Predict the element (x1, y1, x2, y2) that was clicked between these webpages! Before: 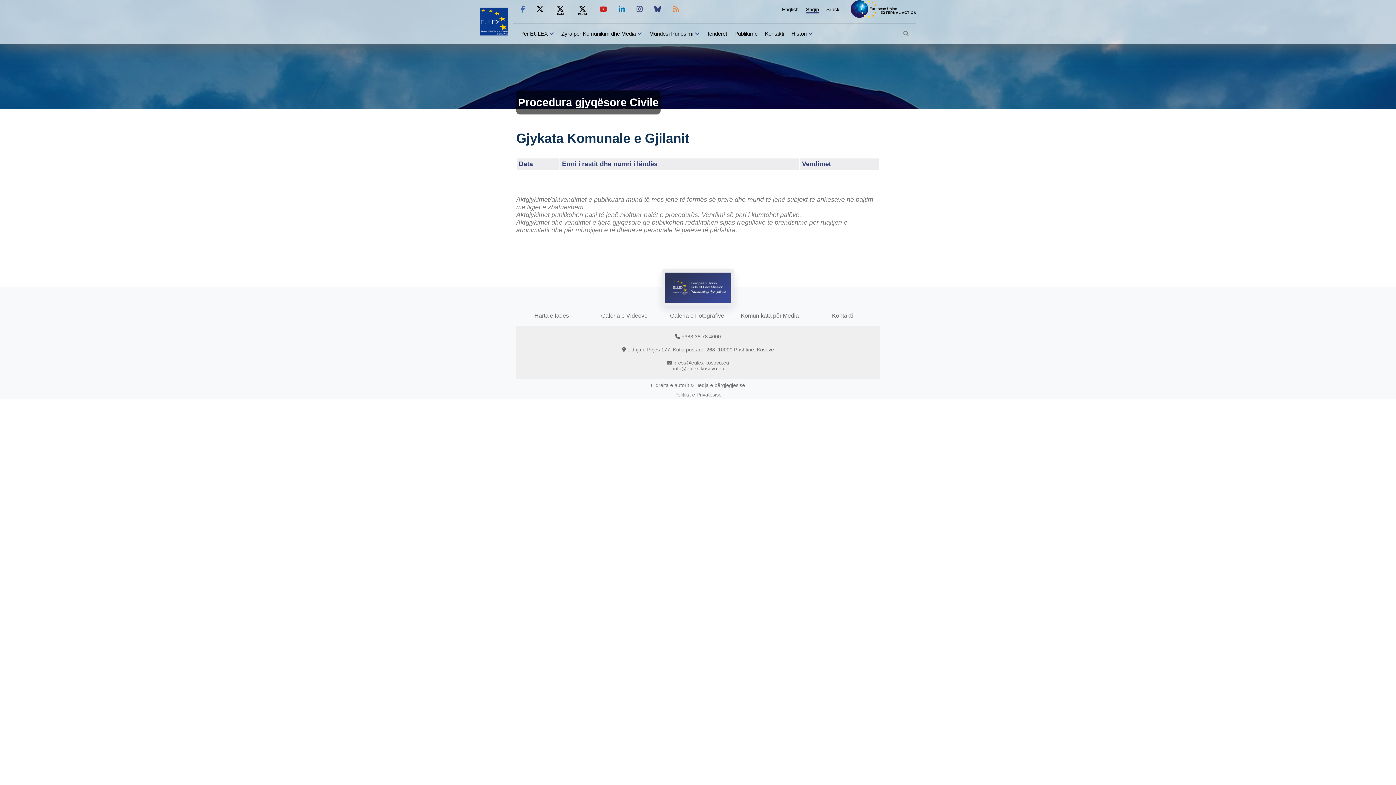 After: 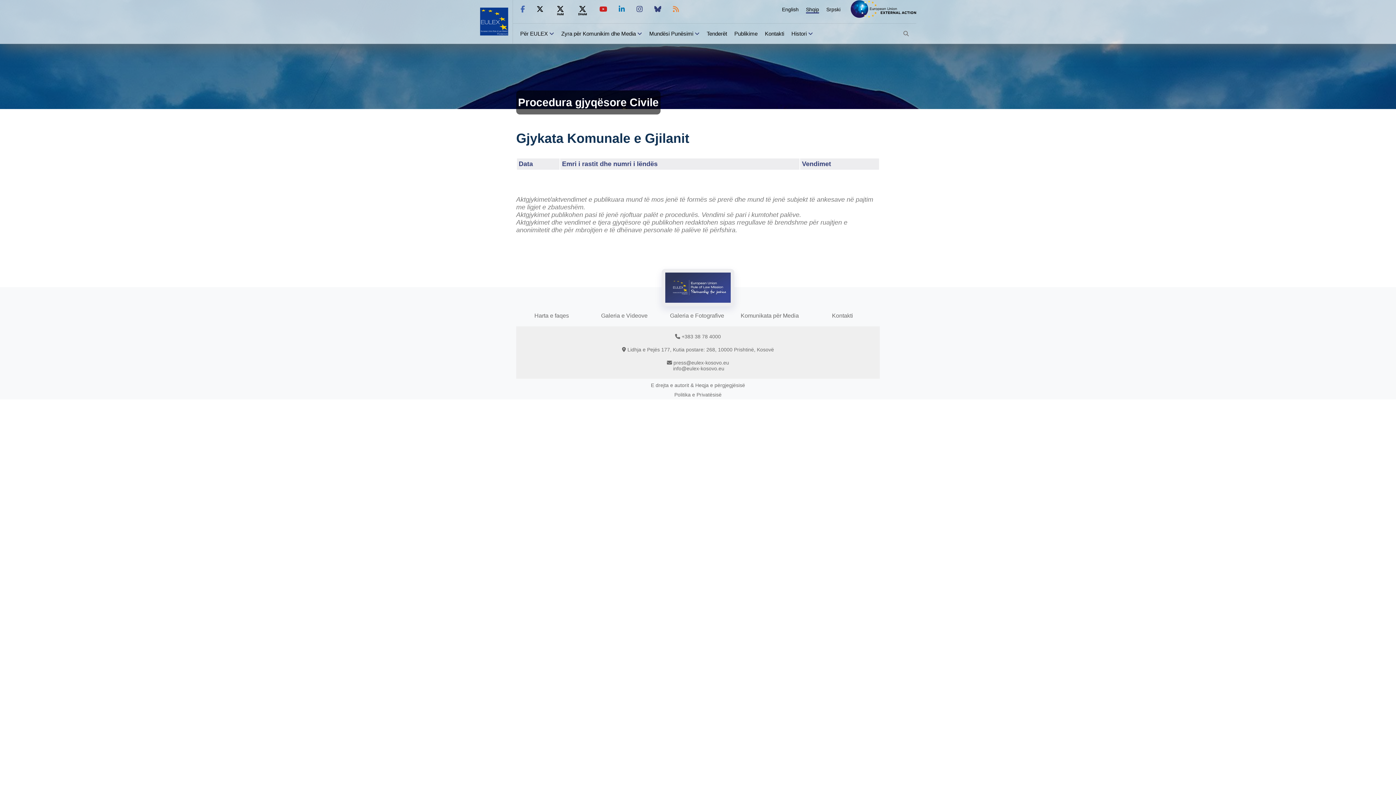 Action: label: press@eulex-kosovo.eu bbox: (673, 360, 729, 365)